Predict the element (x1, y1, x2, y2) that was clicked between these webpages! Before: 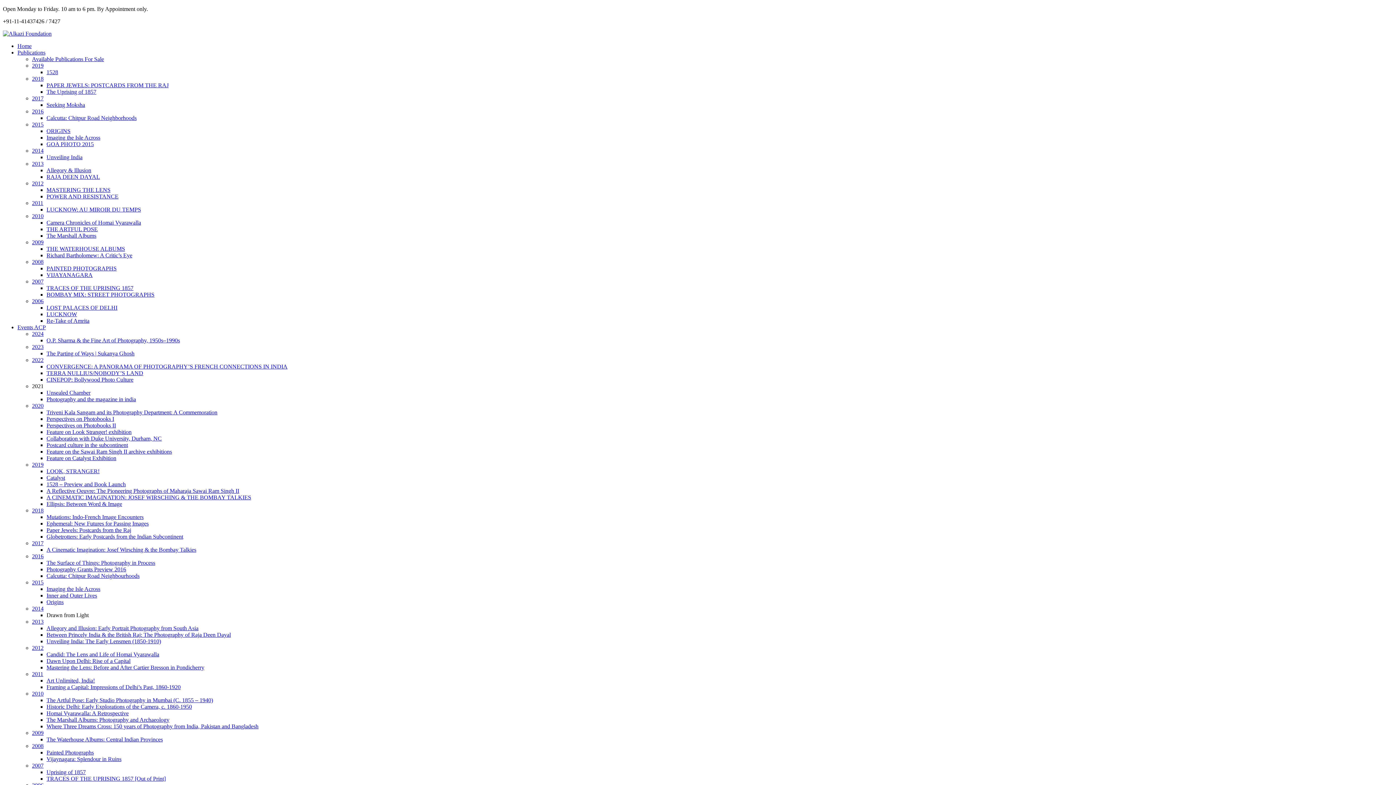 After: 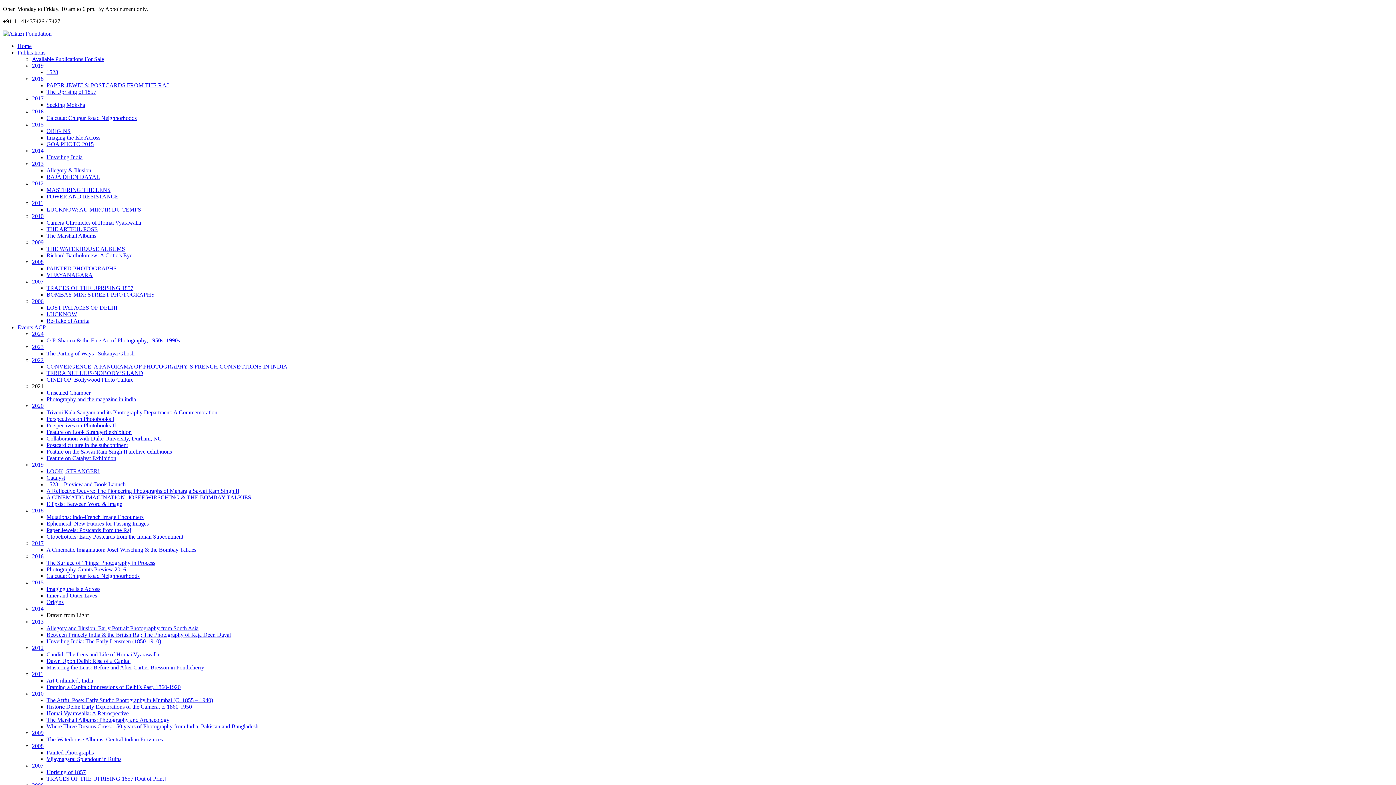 Action: label: 1528 – Preview and Book Launch bbox: (46, 481, 125, 487)